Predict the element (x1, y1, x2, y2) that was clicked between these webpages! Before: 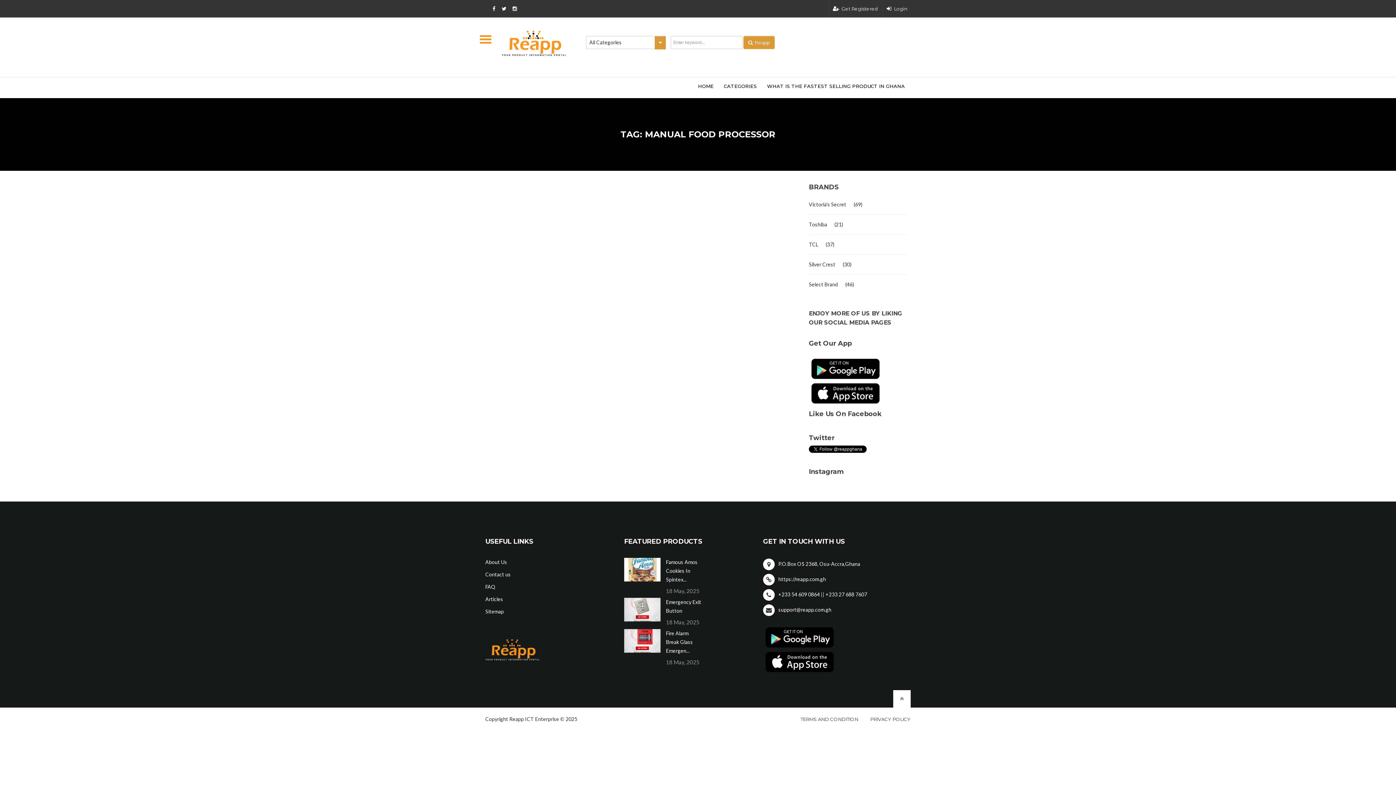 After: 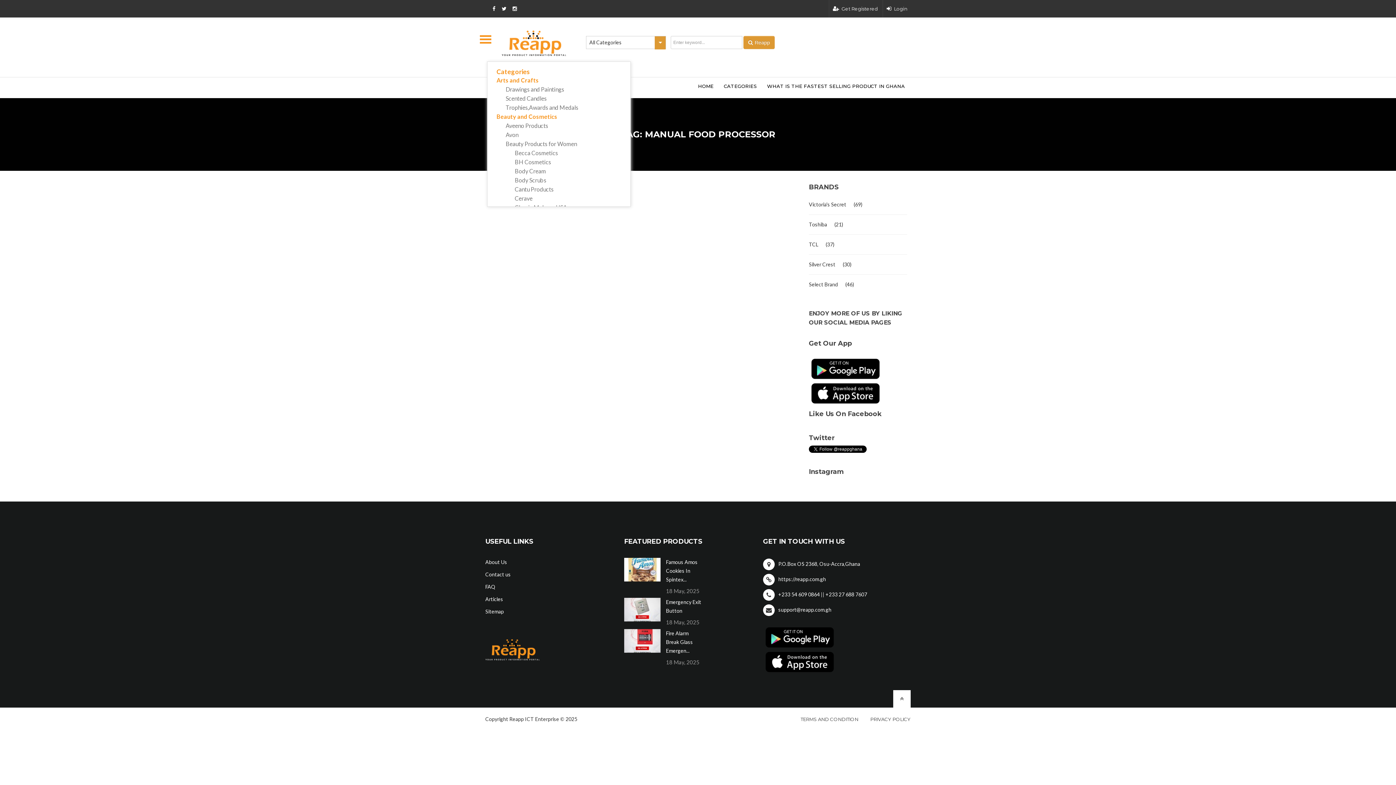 Action: bbox: (476, 30, 485, 39)